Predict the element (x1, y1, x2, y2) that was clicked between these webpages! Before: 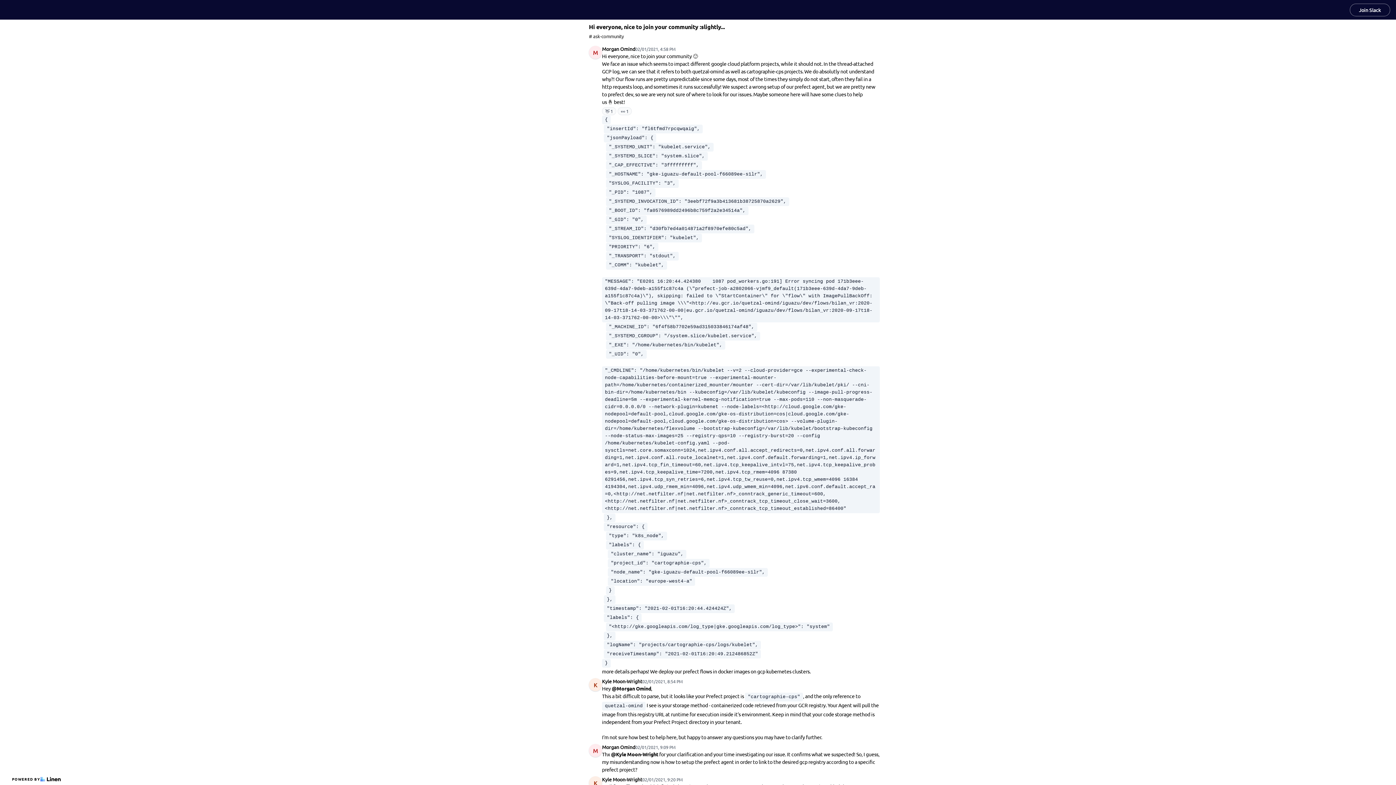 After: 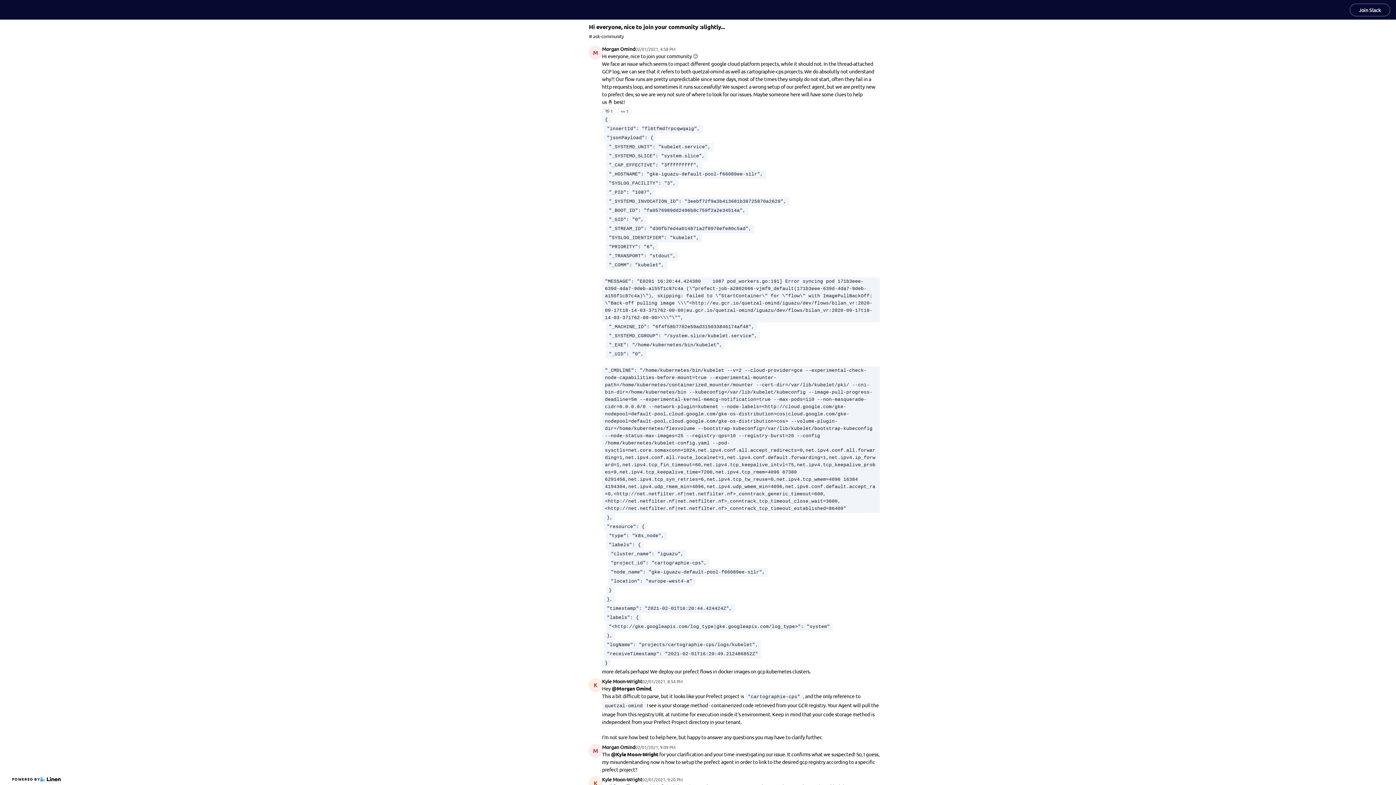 Action: bbox: (5, 5, 45, 14)